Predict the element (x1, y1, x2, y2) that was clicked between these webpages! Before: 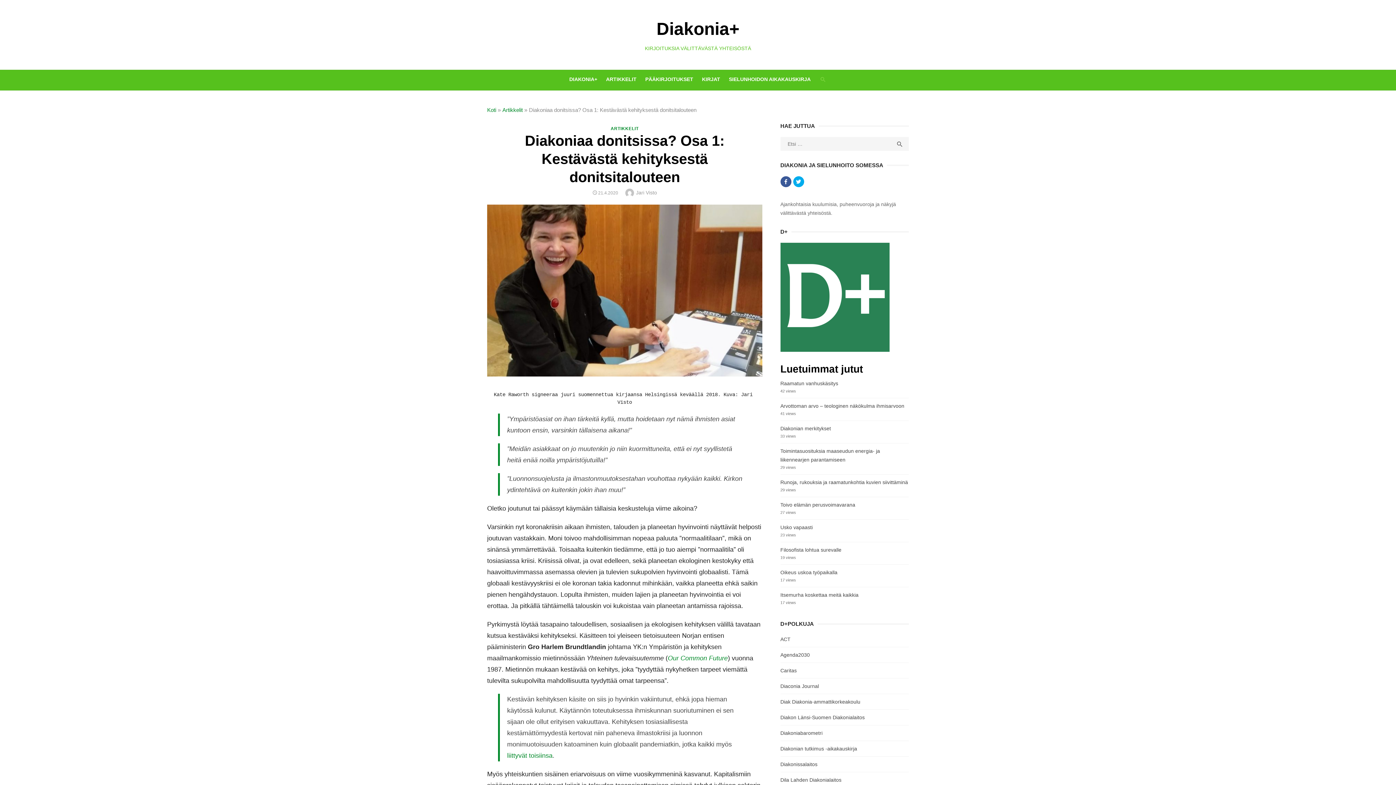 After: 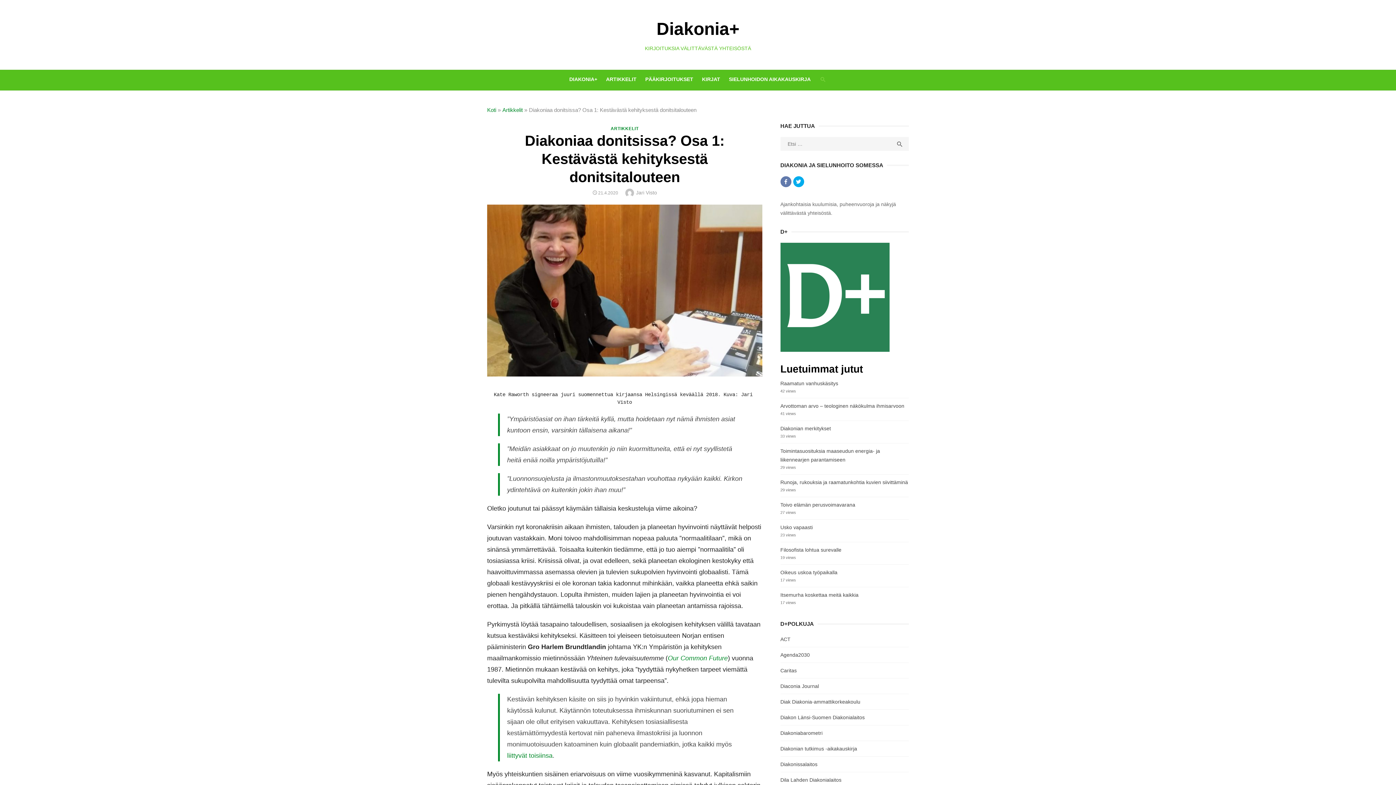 Action: bbox: (780, 176, 791, 187)